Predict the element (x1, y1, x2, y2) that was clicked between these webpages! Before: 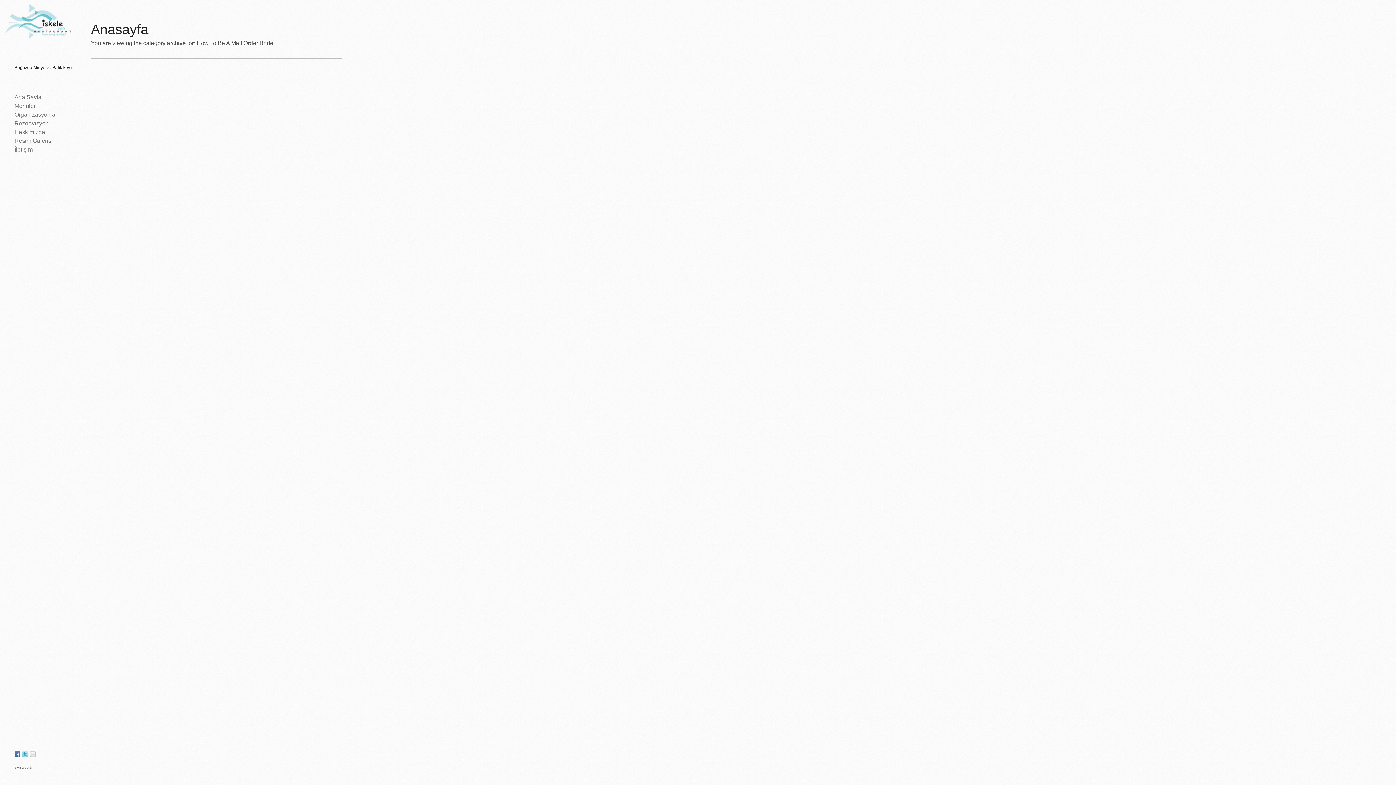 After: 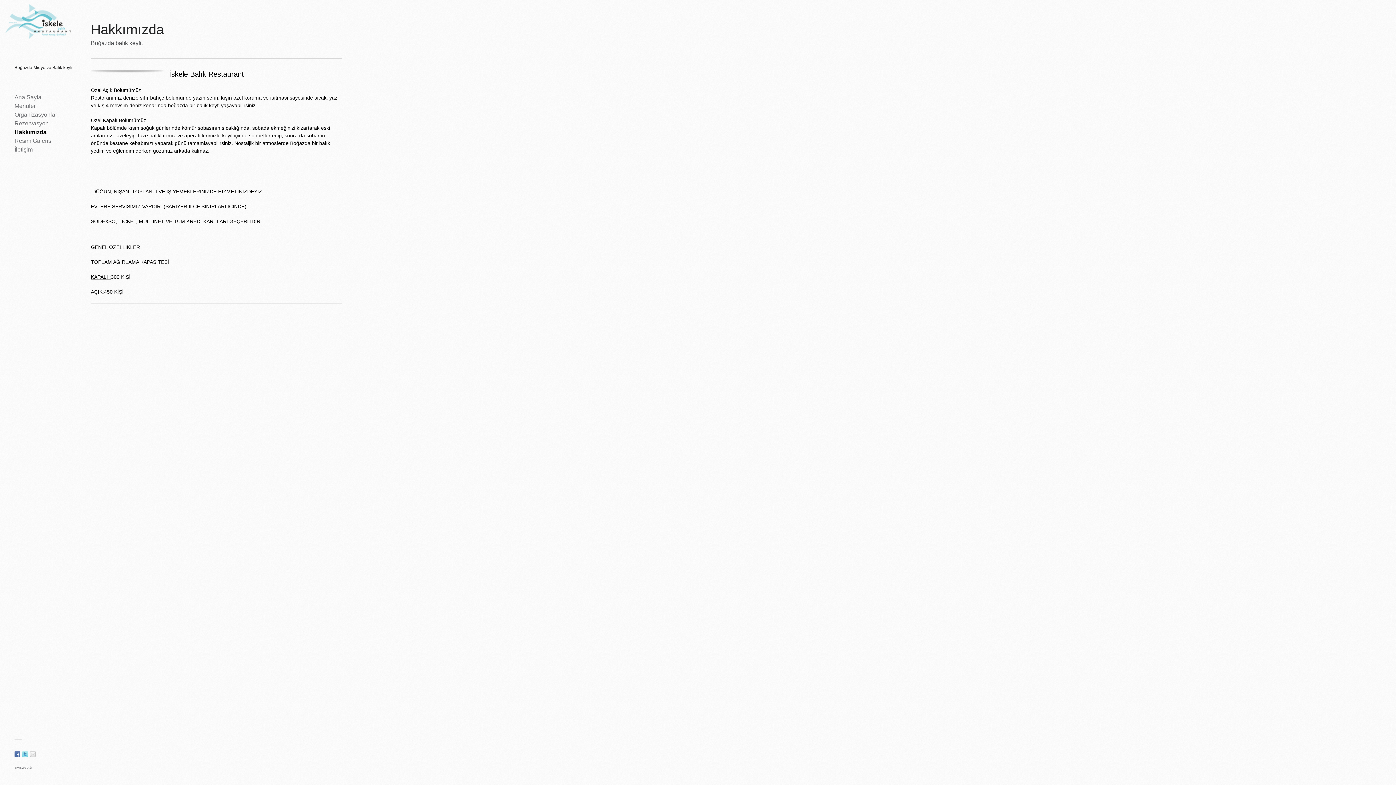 Action: bbox: (0, 129, 45, 135) label: Hakkımızda